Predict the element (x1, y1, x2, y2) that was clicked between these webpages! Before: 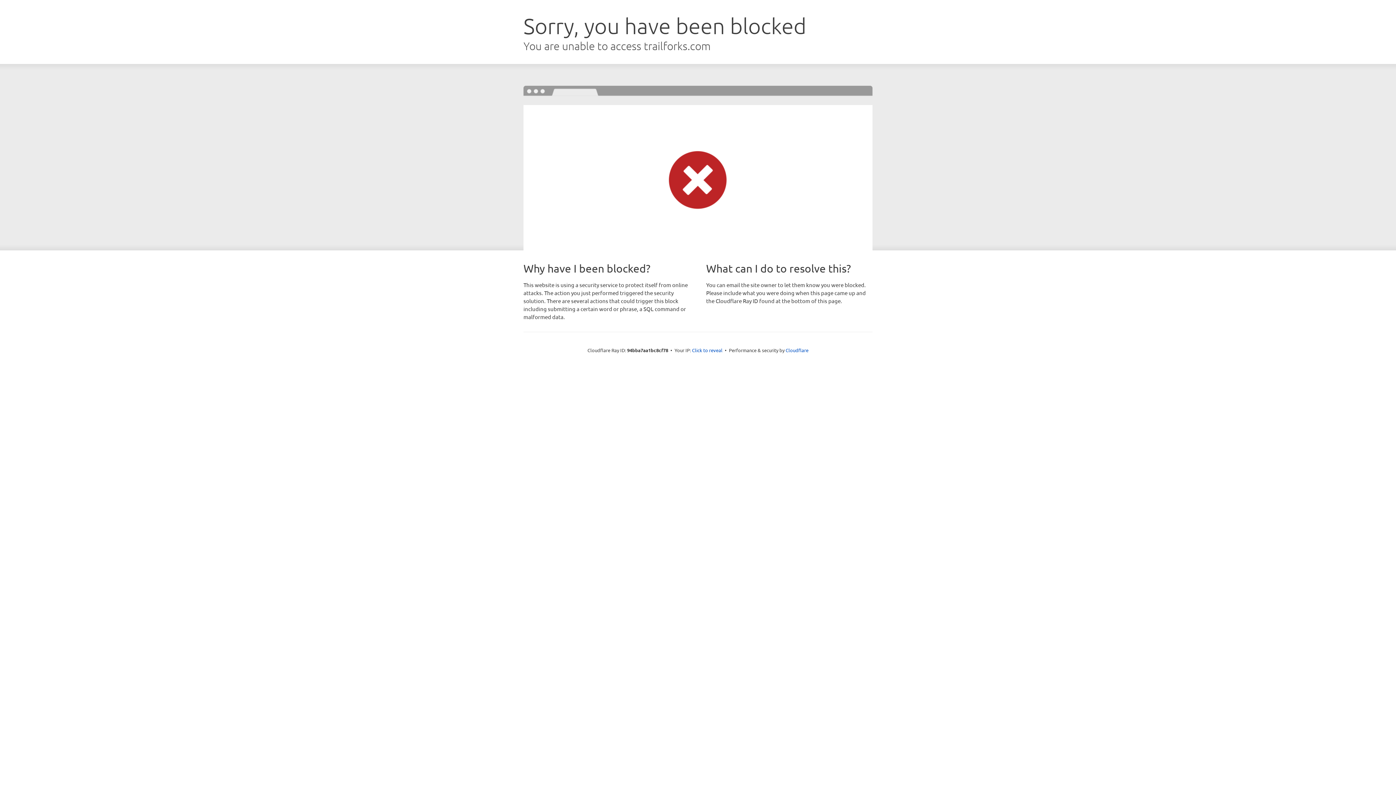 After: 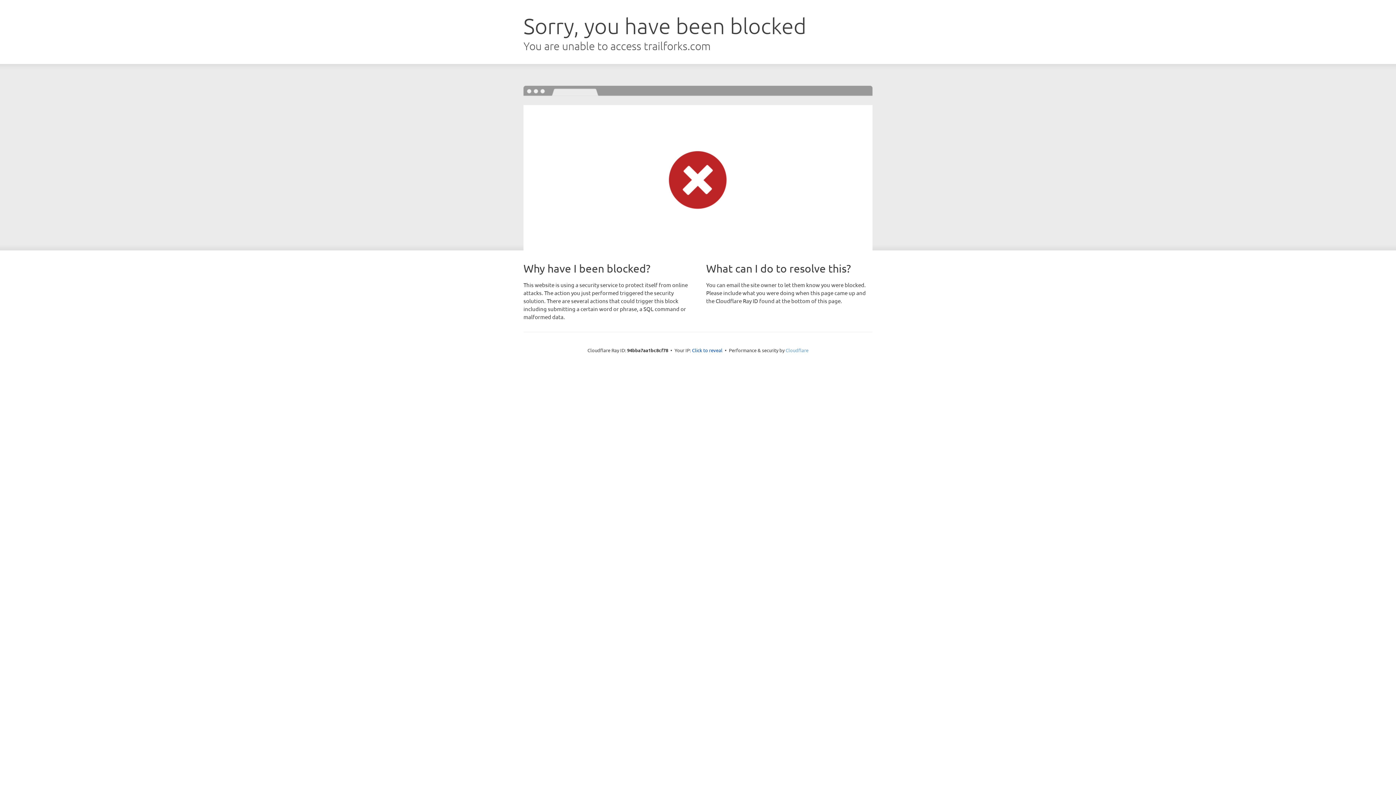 Action: bbox: (785, 347, 808, 353) label: Cloudflare